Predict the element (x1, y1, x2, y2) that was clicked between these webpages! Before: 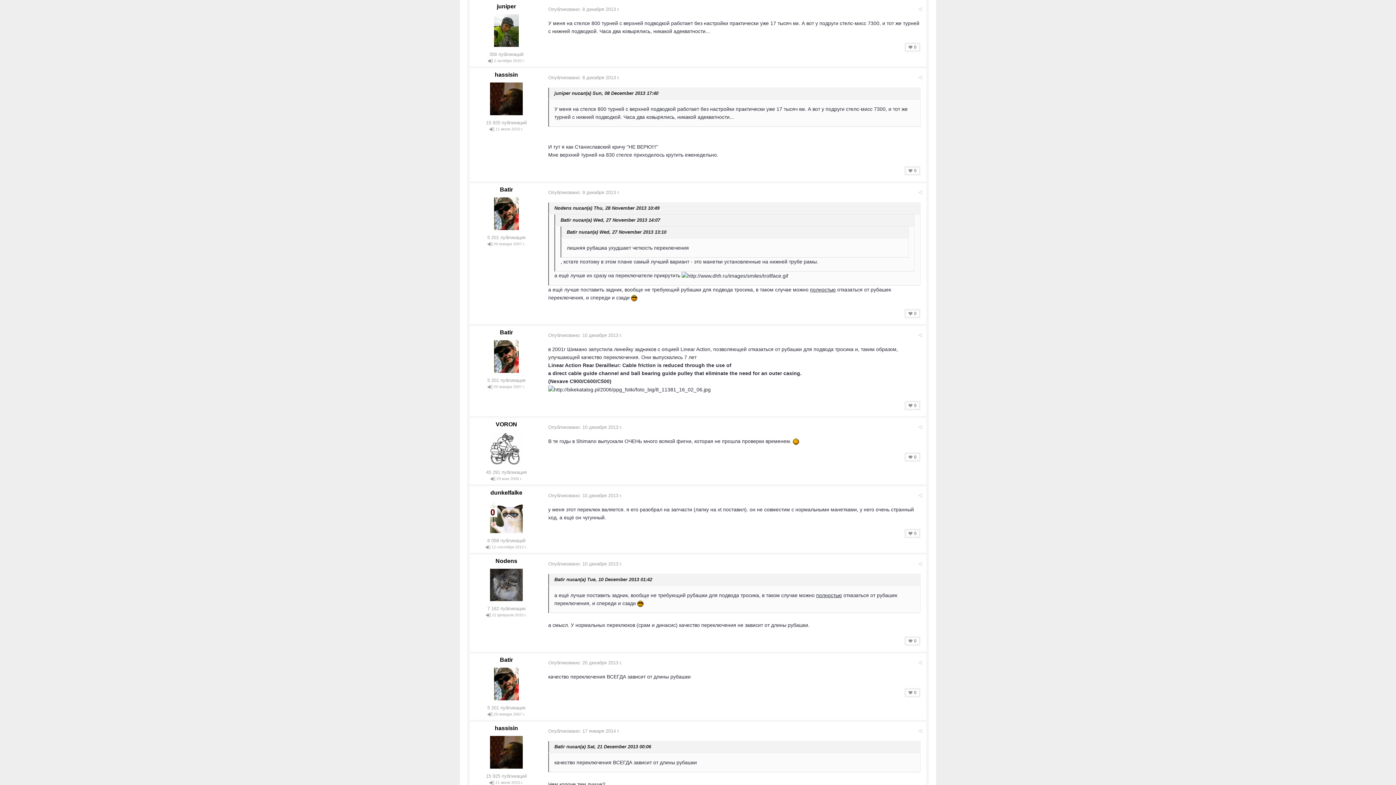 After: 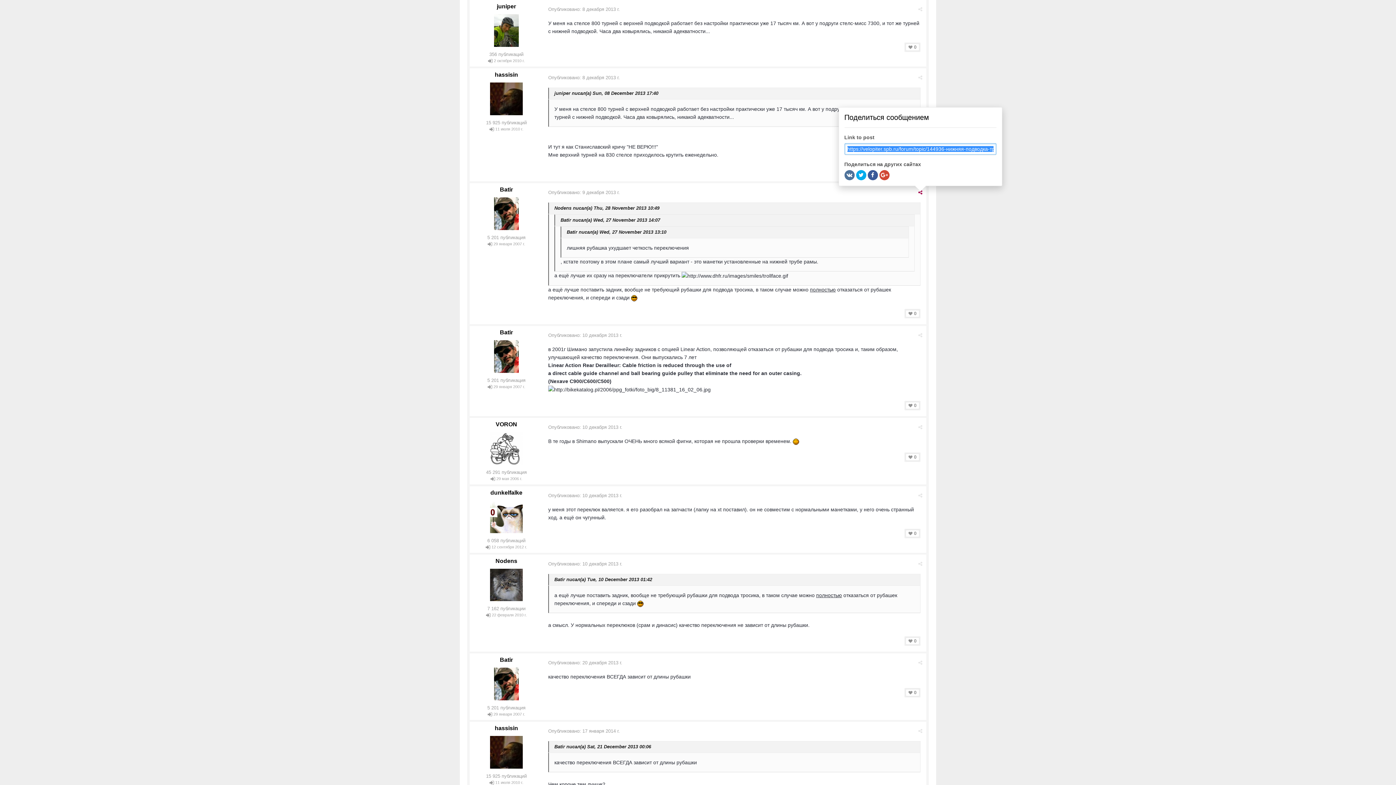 Action: bbox: (918, 189, 922, 195)